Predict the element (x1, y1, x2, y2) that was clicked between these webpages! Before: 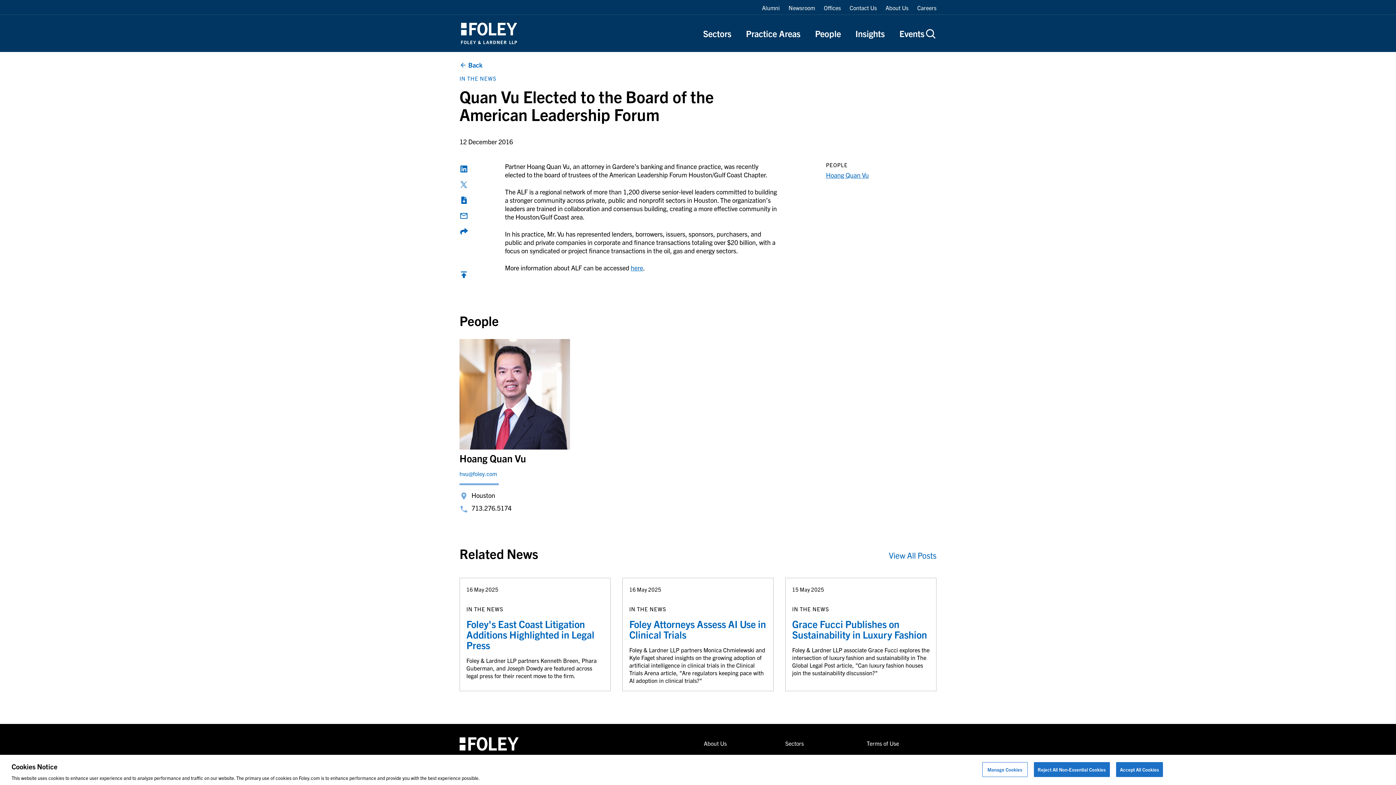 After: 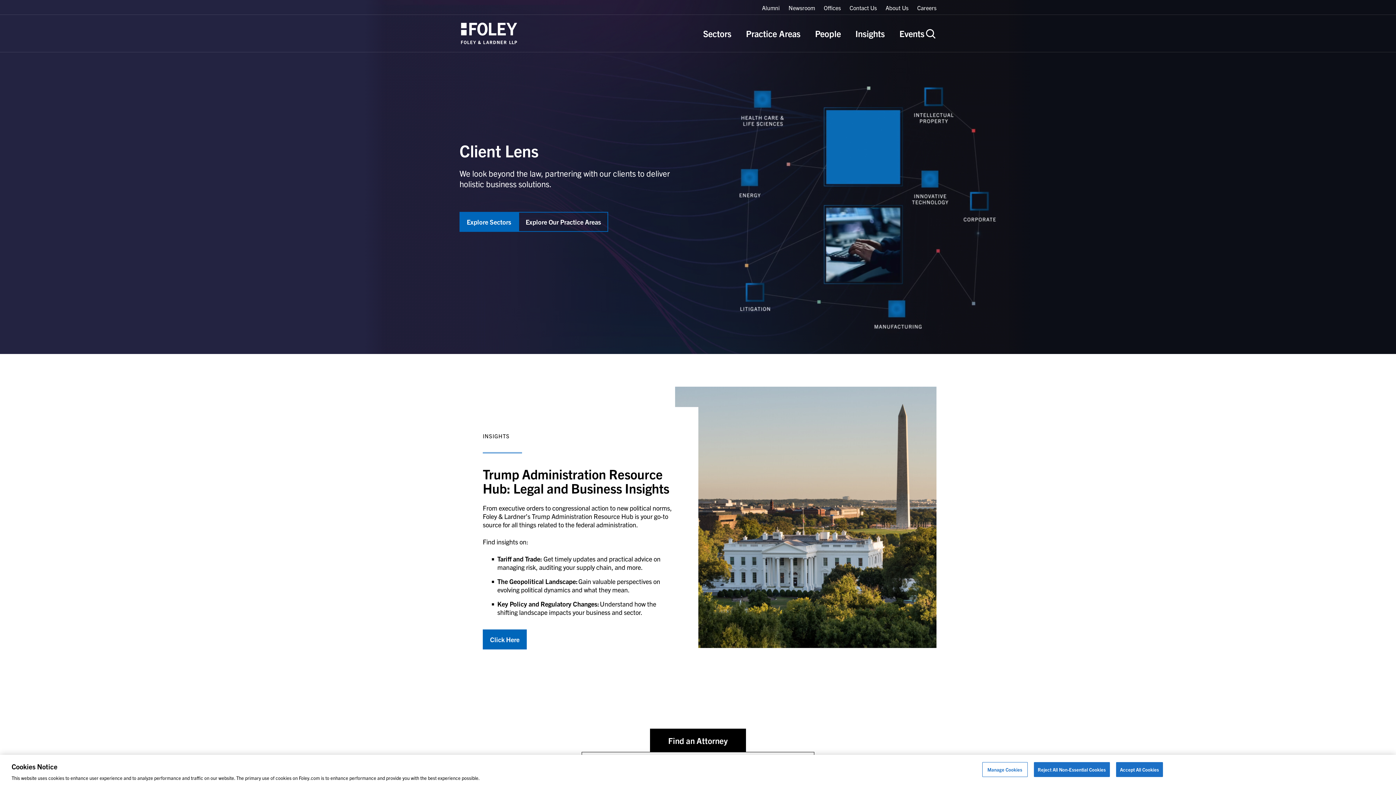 Action: bbox: (459, 22, 518, 44)